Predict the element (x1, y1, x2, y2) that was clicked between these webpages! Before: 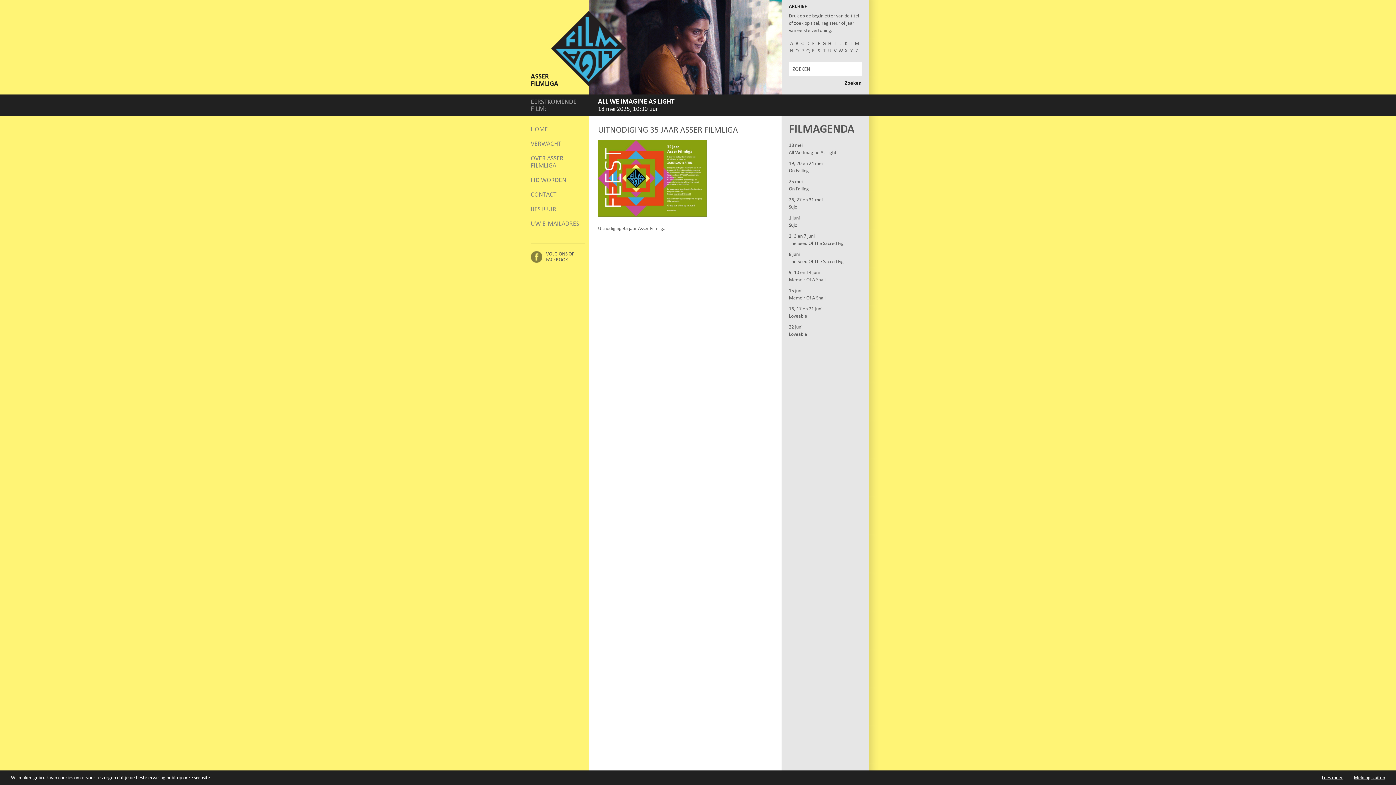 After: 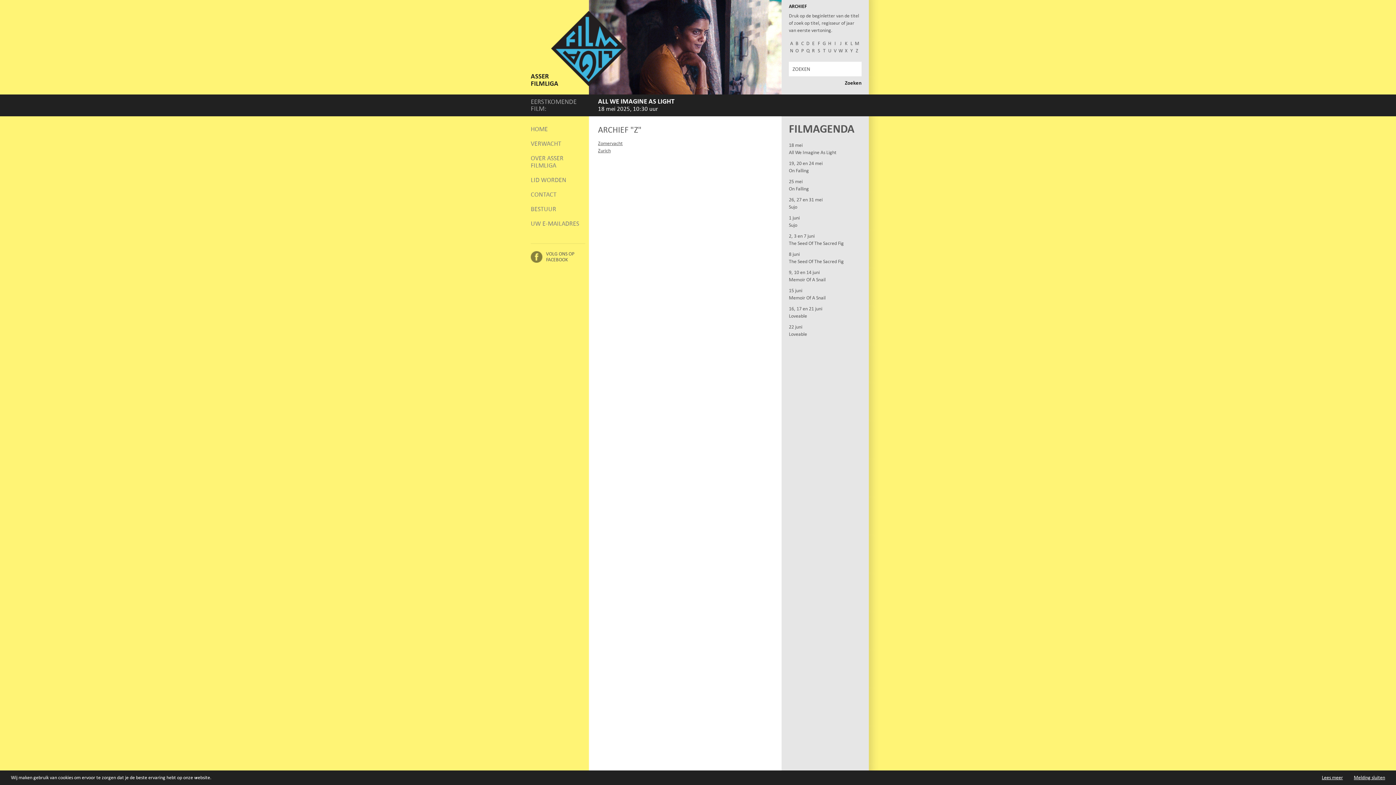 Action: bbox: (854, 48, 860, 53) label: Z